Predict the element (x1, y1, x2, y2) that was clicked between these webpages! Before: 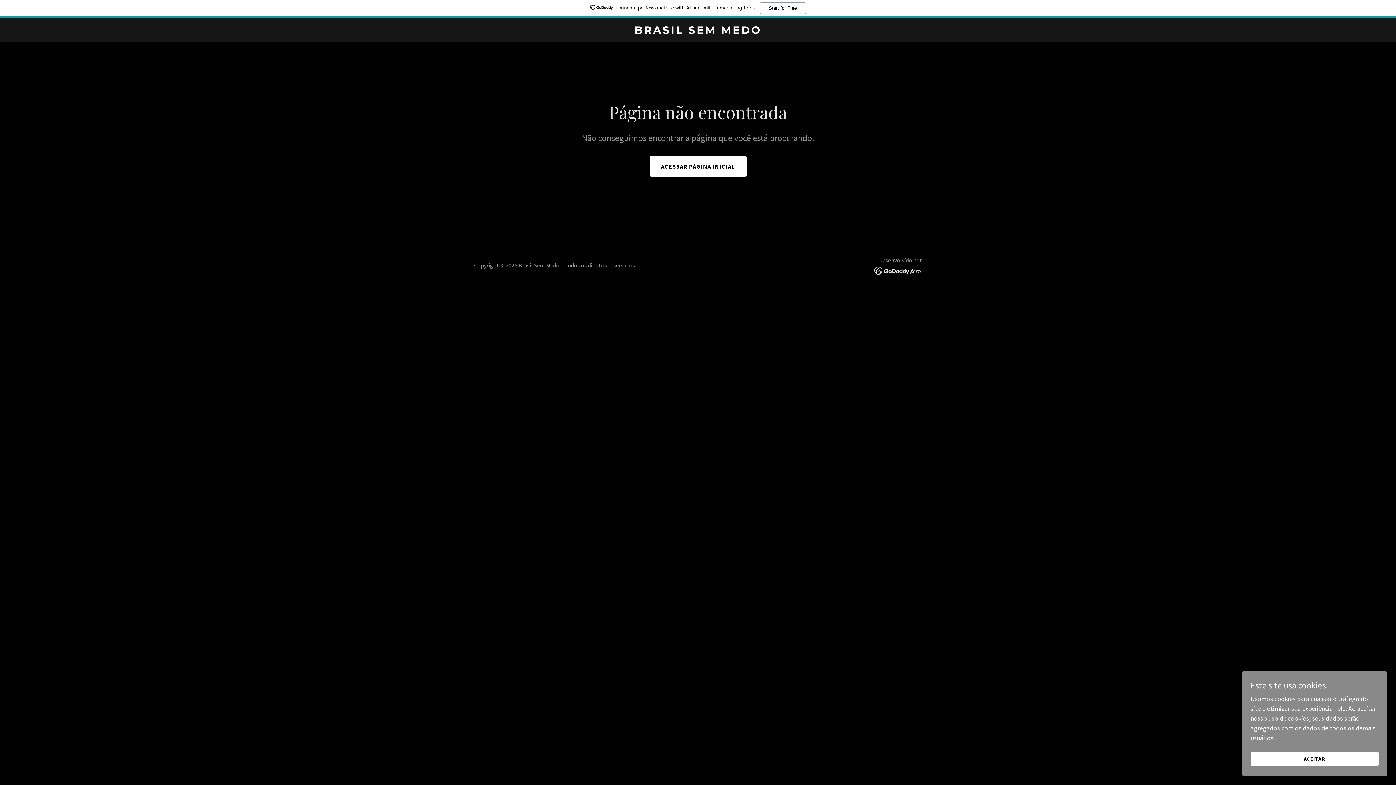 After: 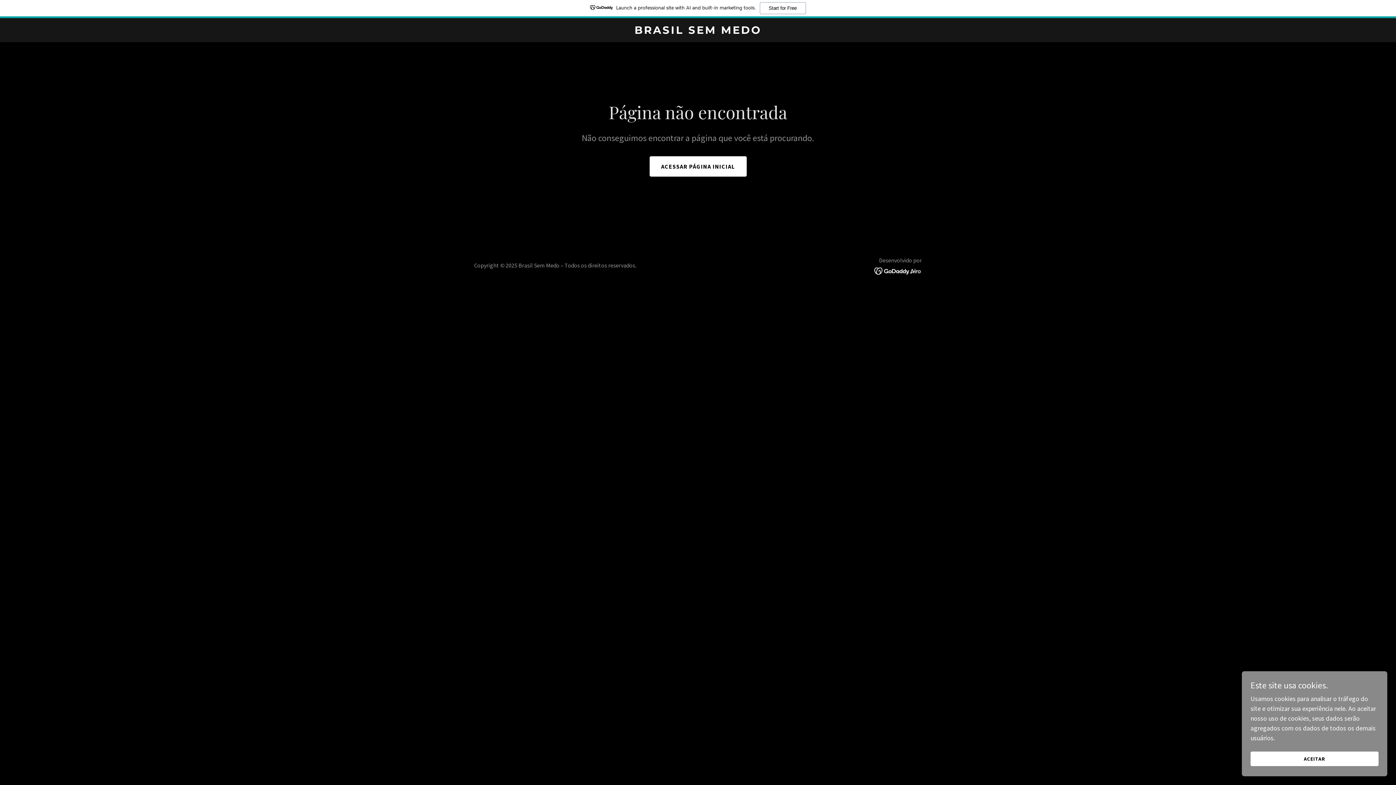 Action: bbox: (874, 266, 922, 274)